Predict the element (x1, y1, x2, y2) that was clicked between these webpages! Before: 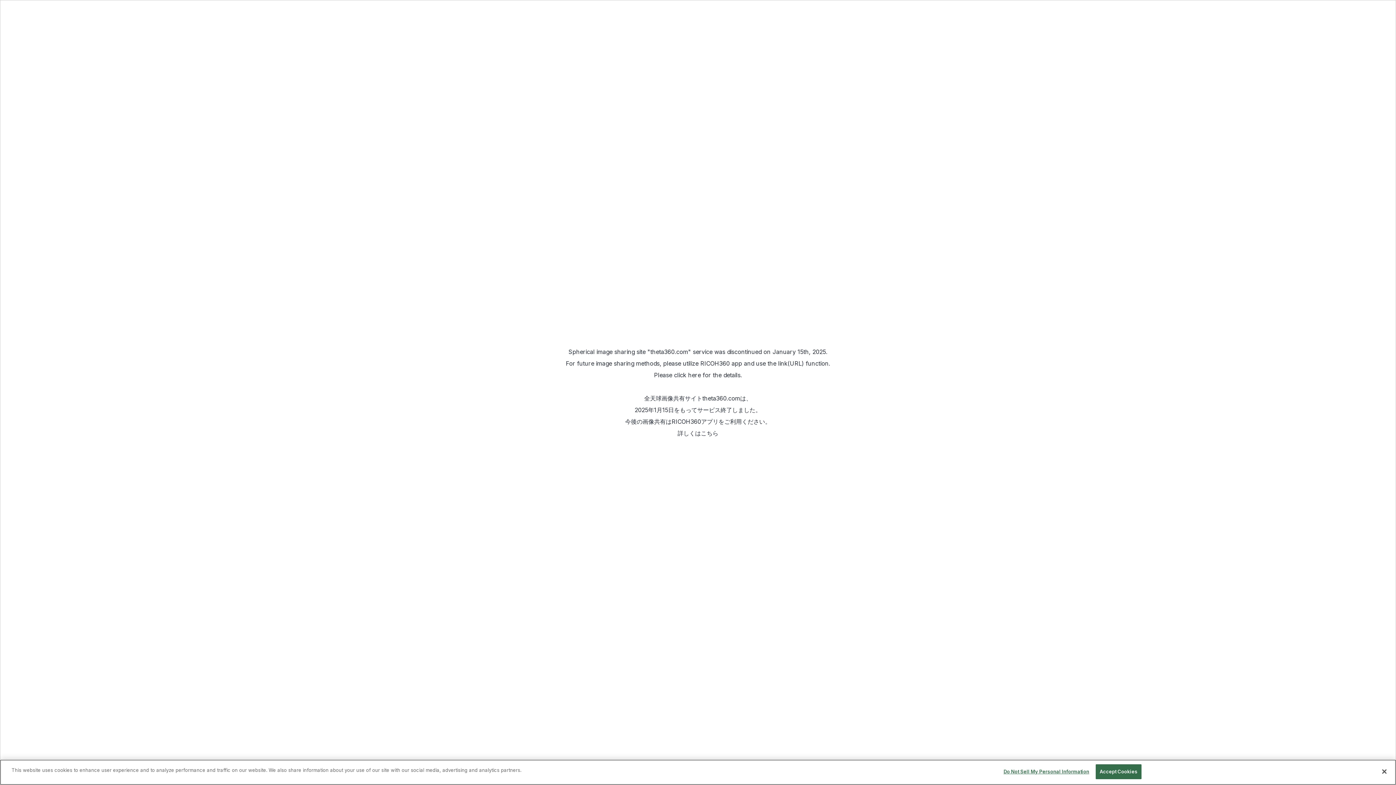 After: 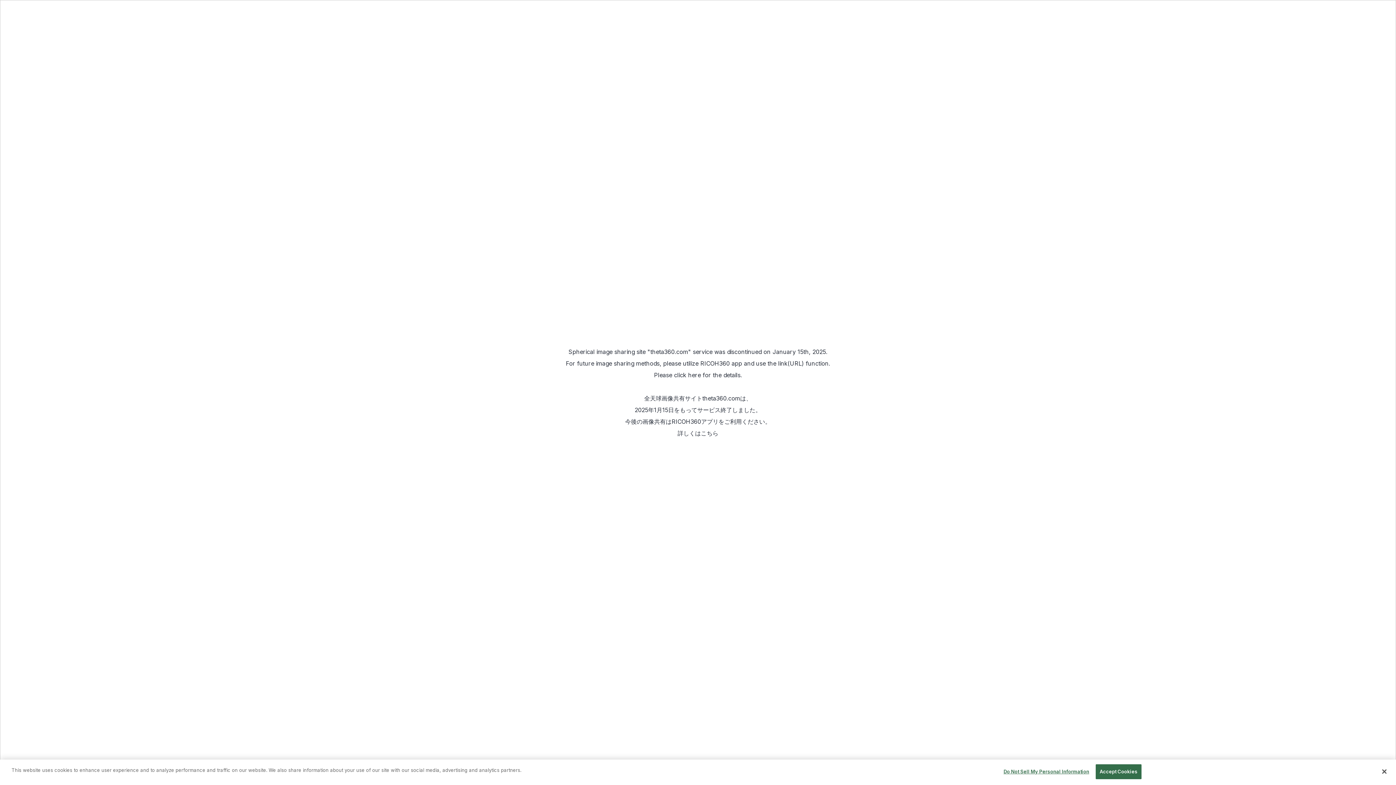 Action: label: RICOH360 app bbox: (700, 360, 742, 367)